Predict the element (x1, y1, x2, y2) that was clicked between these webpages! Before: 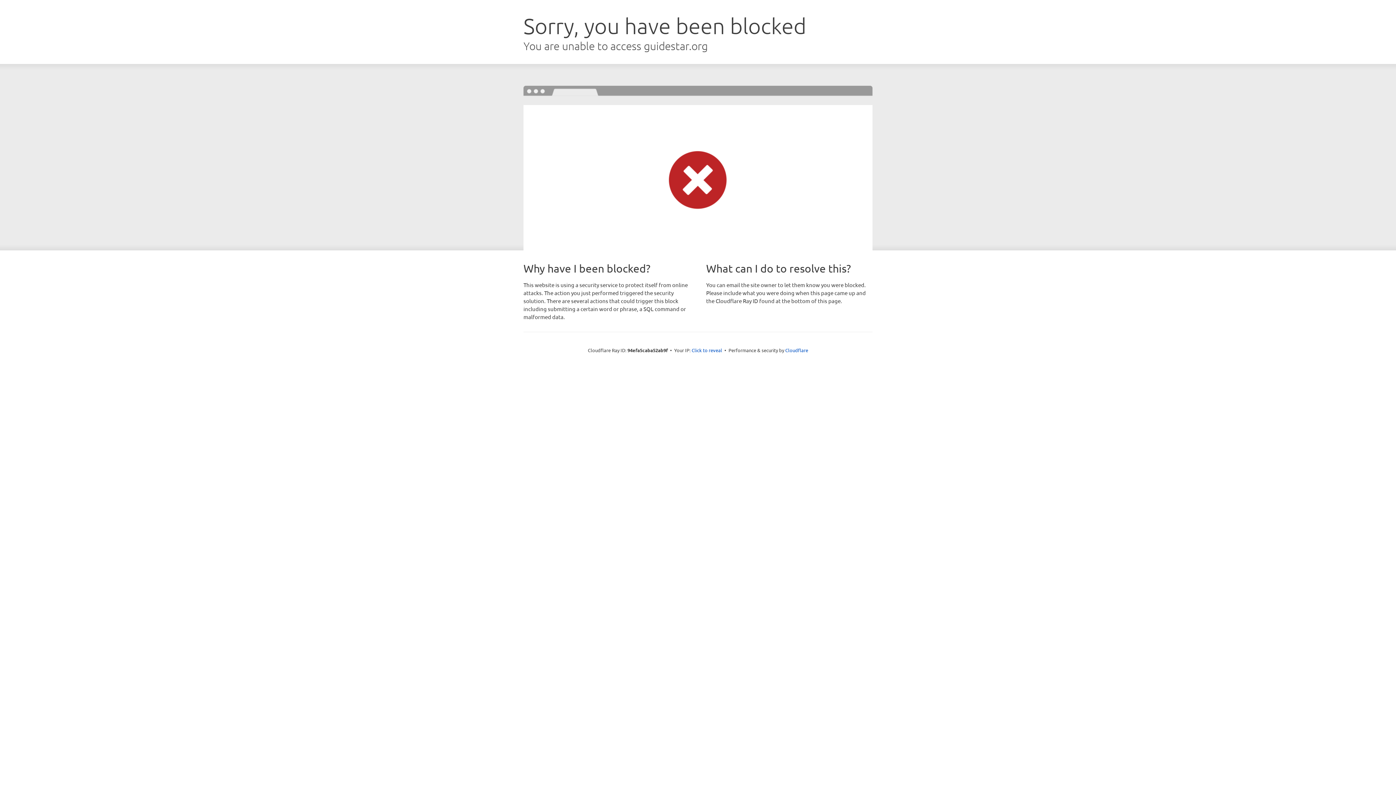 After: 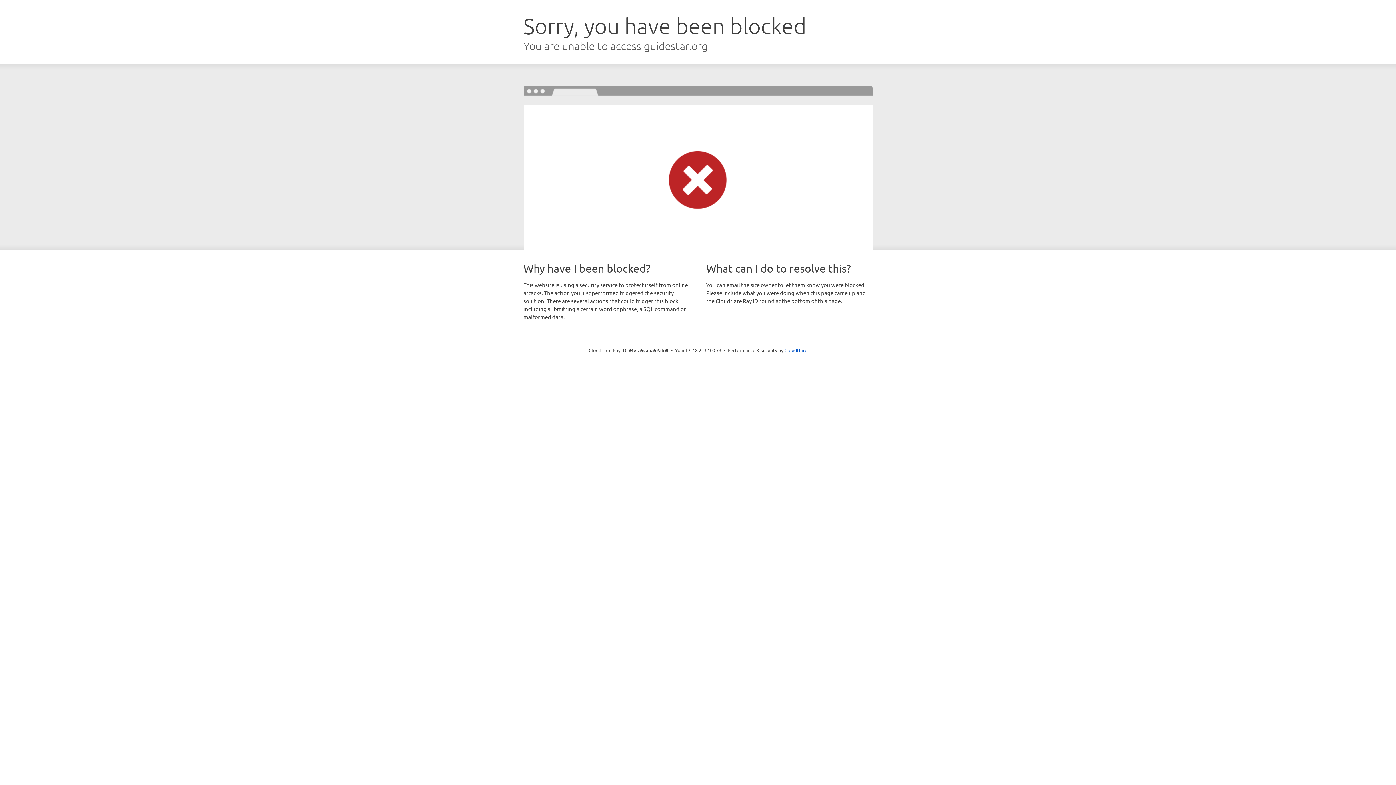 Action: label: Click to reveal bbox: (691, 346, 722, 353)